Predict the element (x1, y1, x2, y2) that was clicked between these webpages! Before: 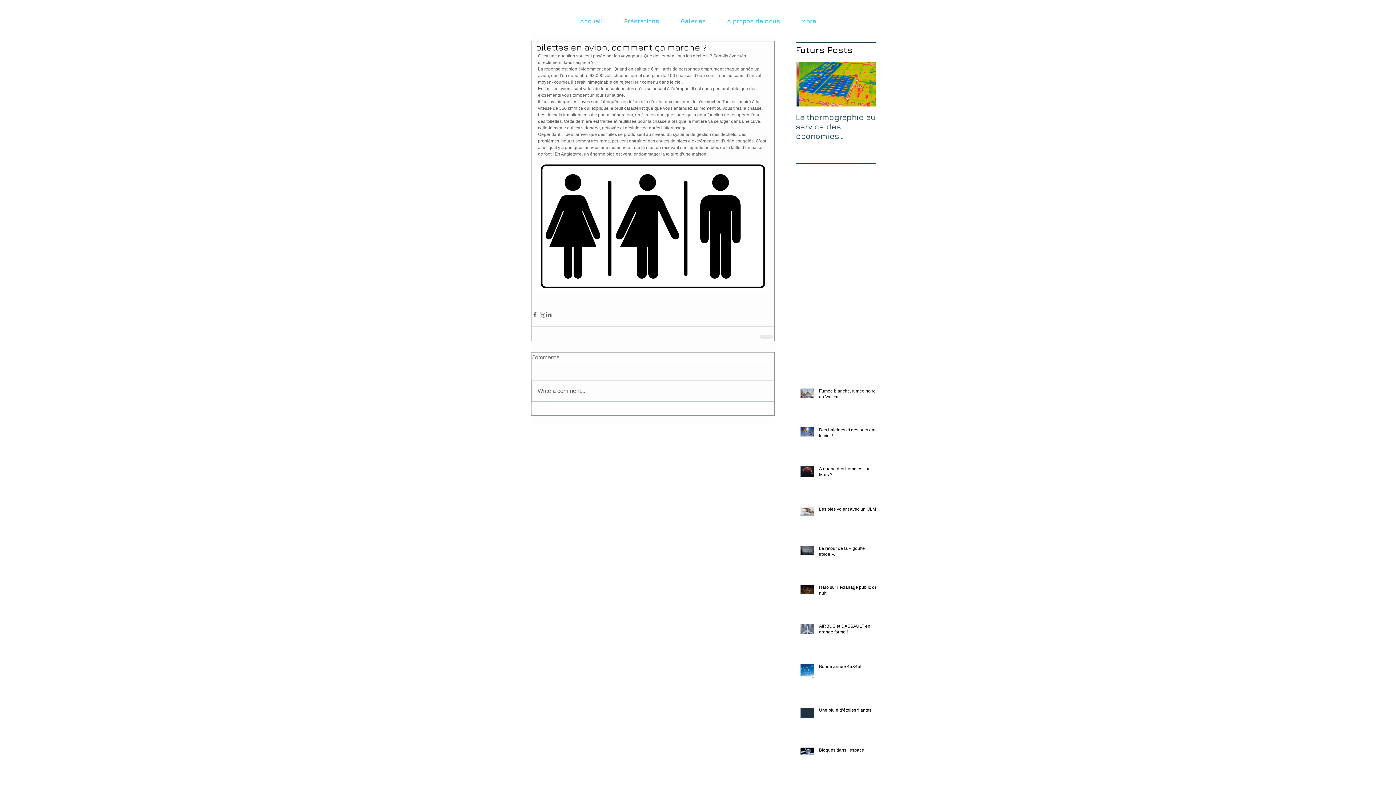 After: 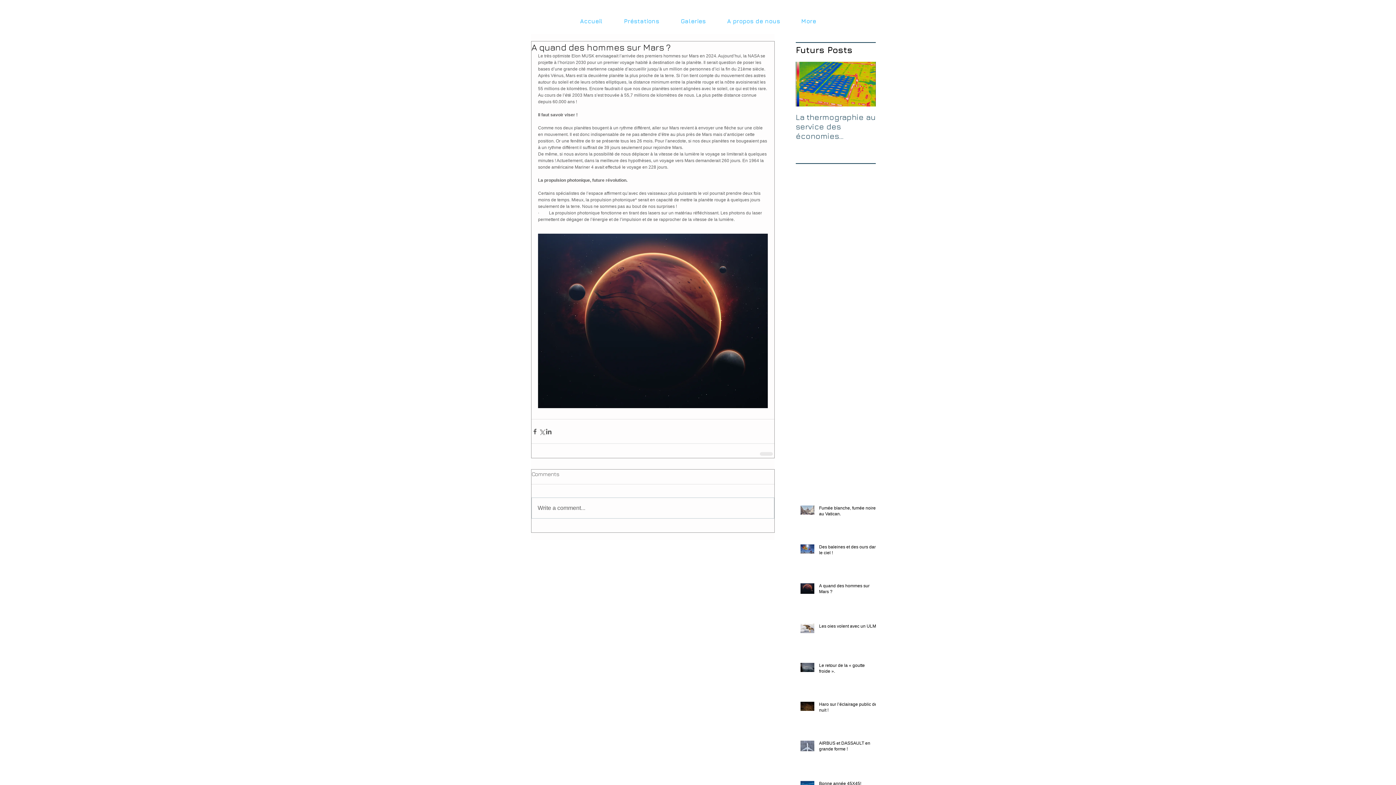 Action: bbox: (819, 466, 880, 480) label: A quand des hommes sur Mars ?